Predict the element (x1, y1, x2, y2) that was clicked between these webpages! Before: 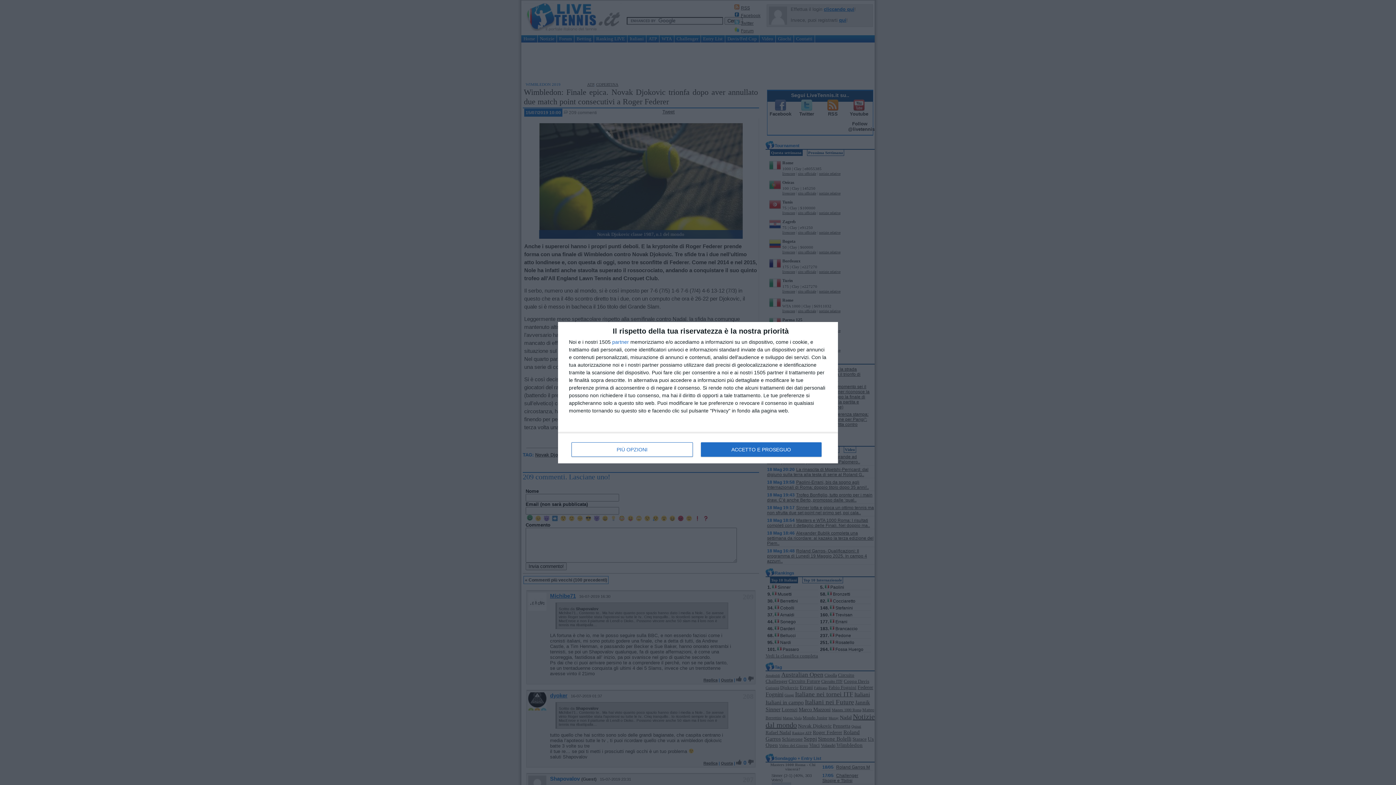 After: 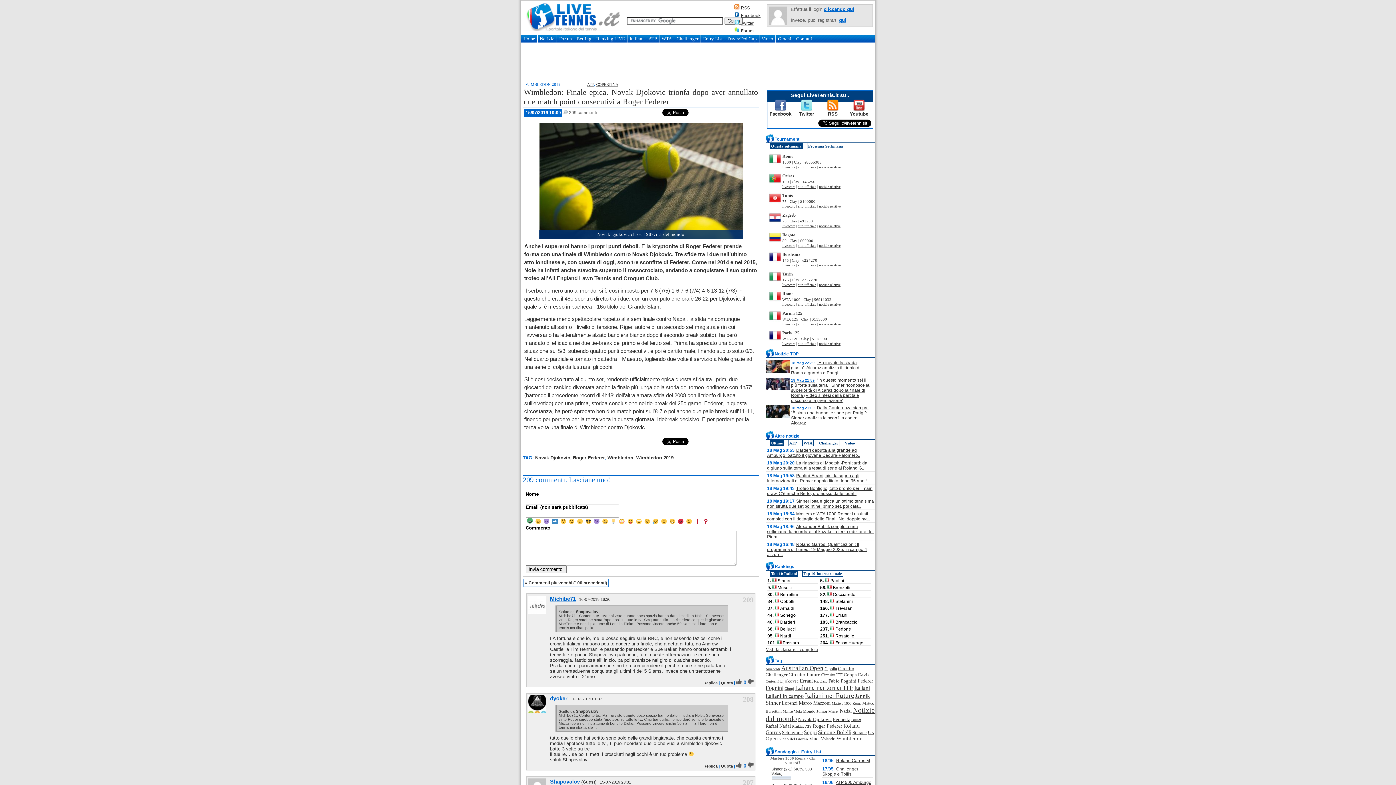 Action: bbox: (700, 442, 821, 456) label: ACCETTO E PROSEGUO